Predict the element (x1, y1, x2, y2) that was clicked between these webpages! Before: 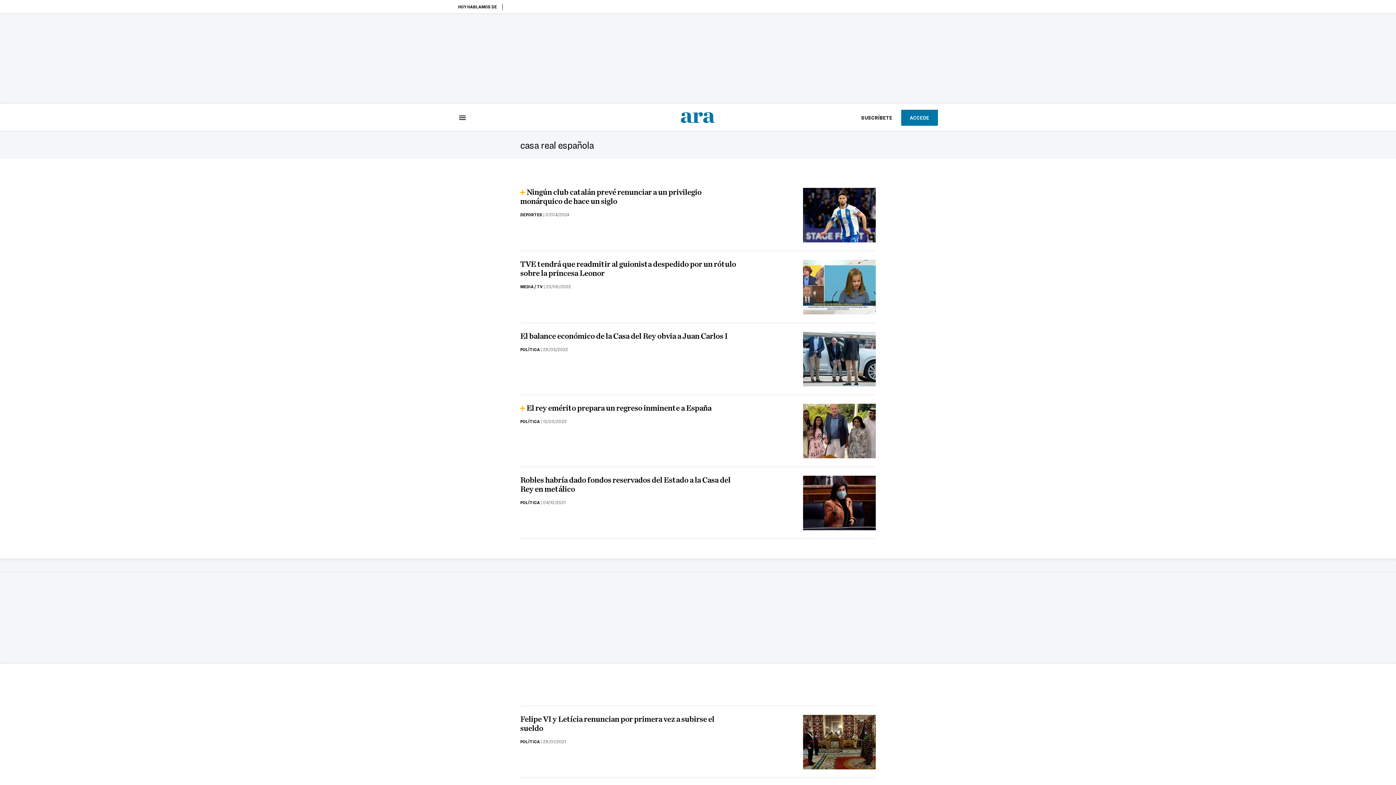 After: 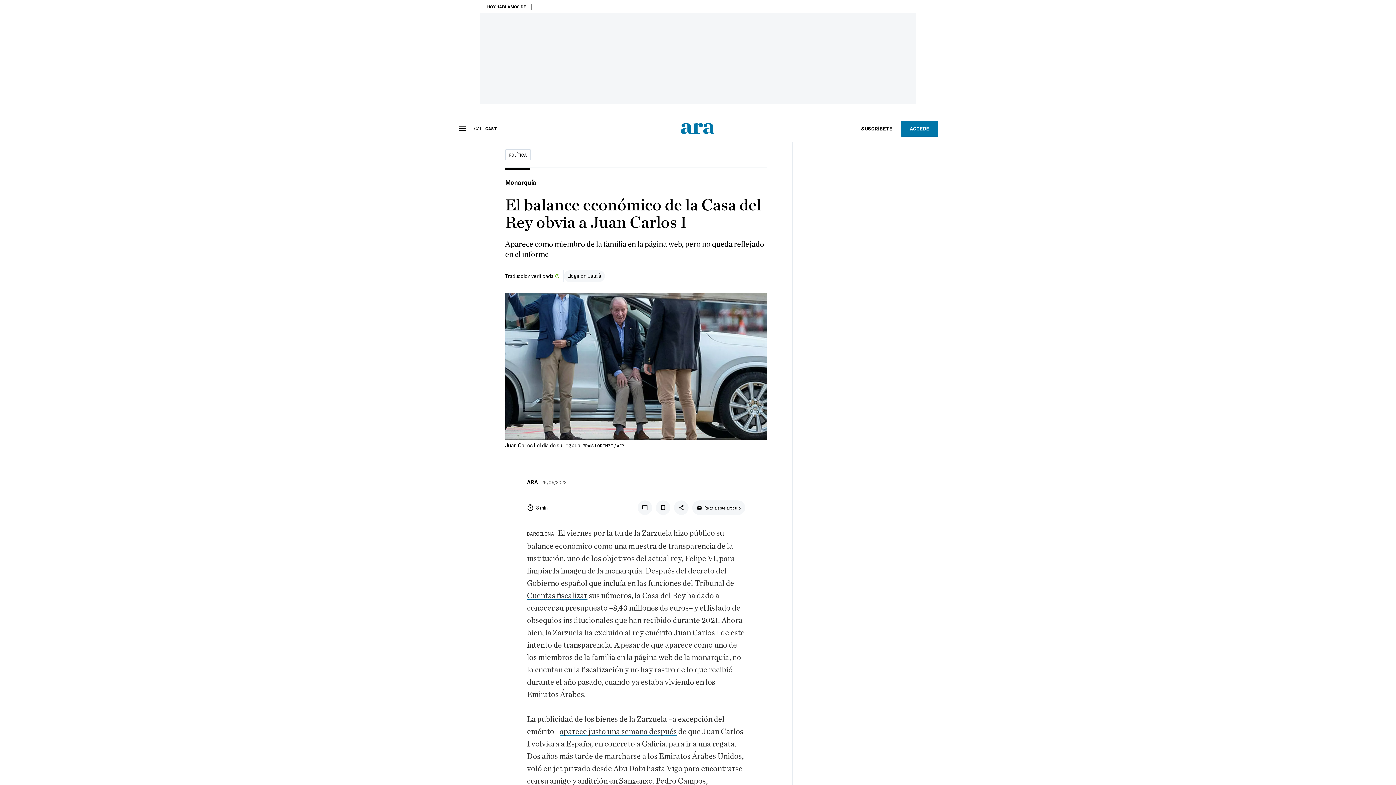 Action: bbox: (803, 332, 876, 386)